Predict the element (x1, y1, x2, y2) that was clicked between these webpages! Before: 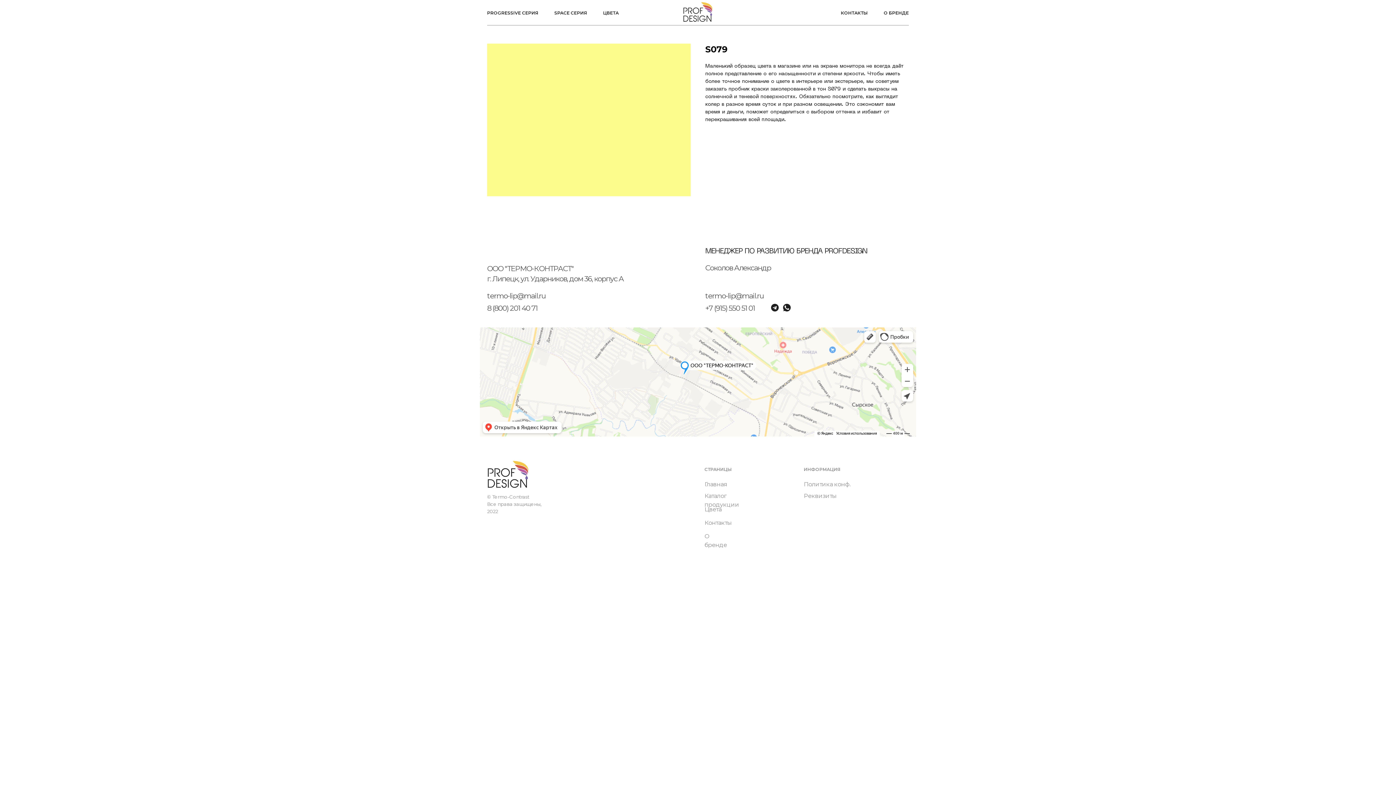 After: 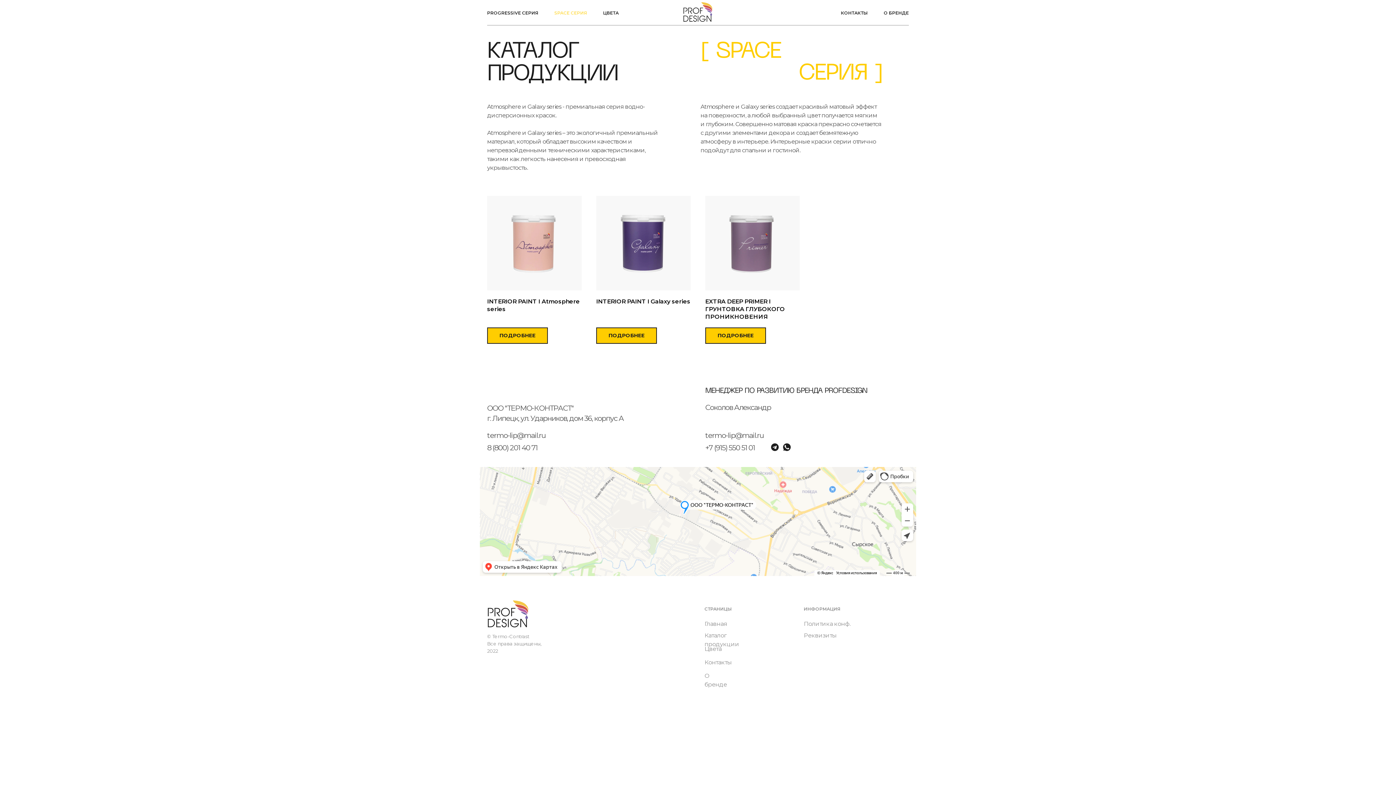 Action: bbox: (554, 10, 587, 15) label: SPACE СЕРИЯ